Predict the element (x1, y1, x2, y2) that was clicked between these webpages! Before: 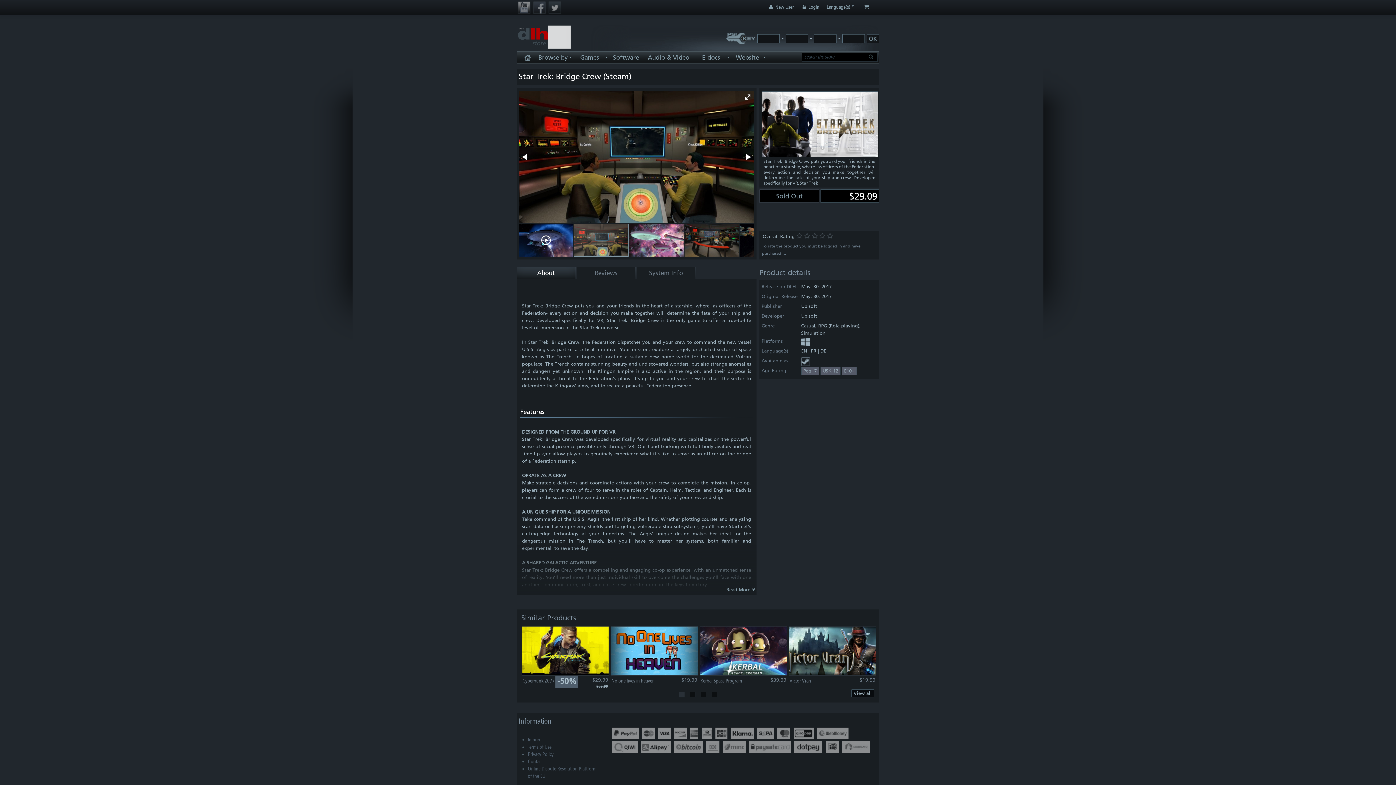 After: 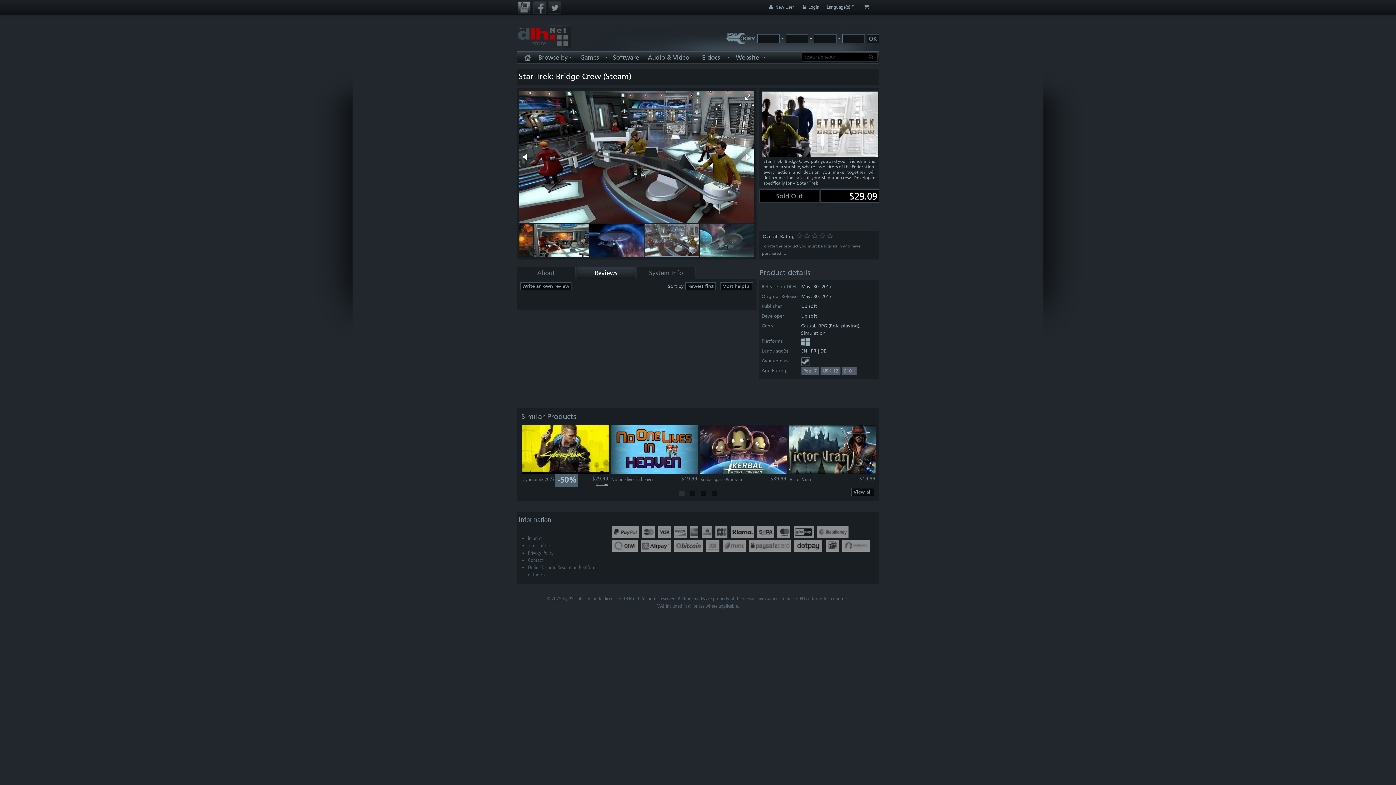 Action: bbox: (576, 266, 635, 279) label: Reviews